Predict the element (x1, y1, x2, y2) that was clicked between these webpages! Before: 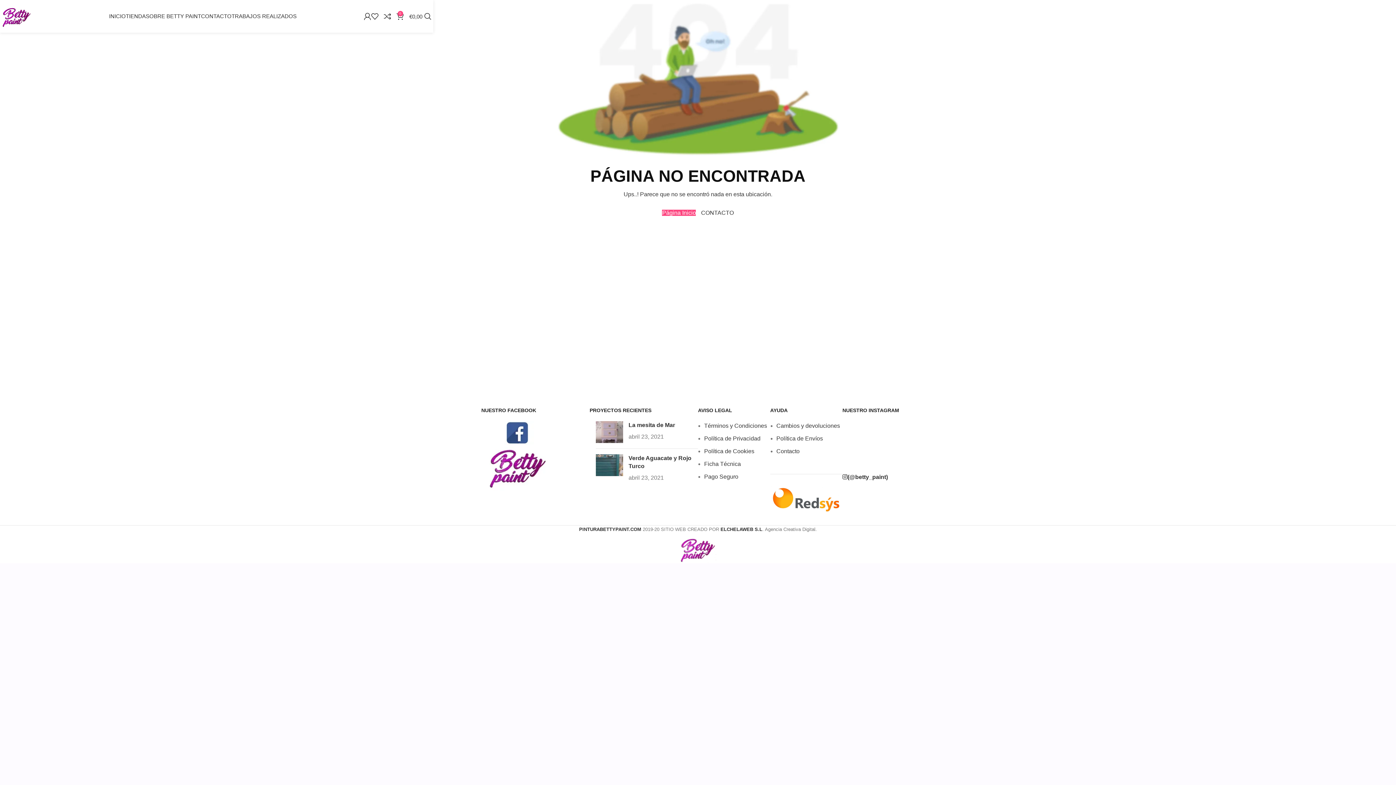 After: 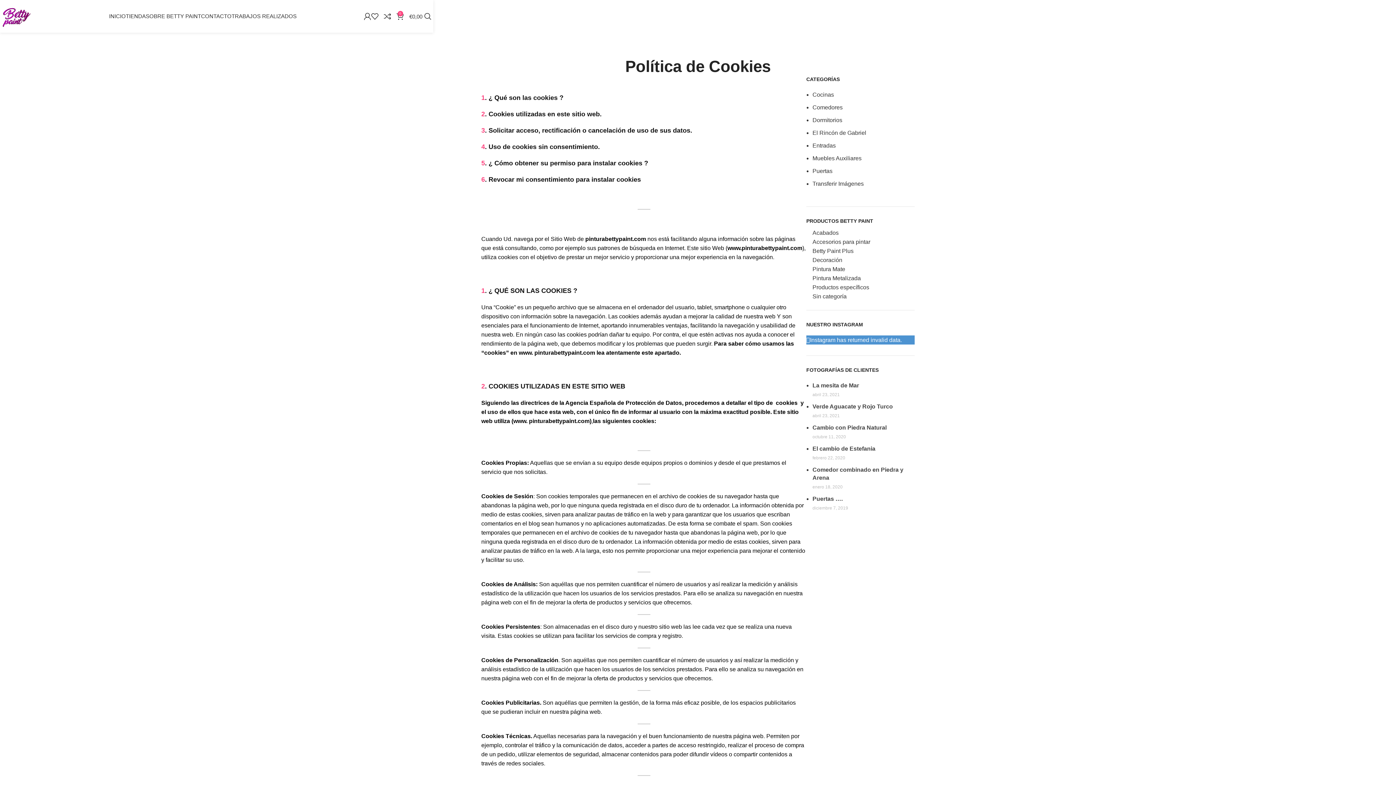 Action: label: Política de Cookies bbox: (704, 448, 754, 454)